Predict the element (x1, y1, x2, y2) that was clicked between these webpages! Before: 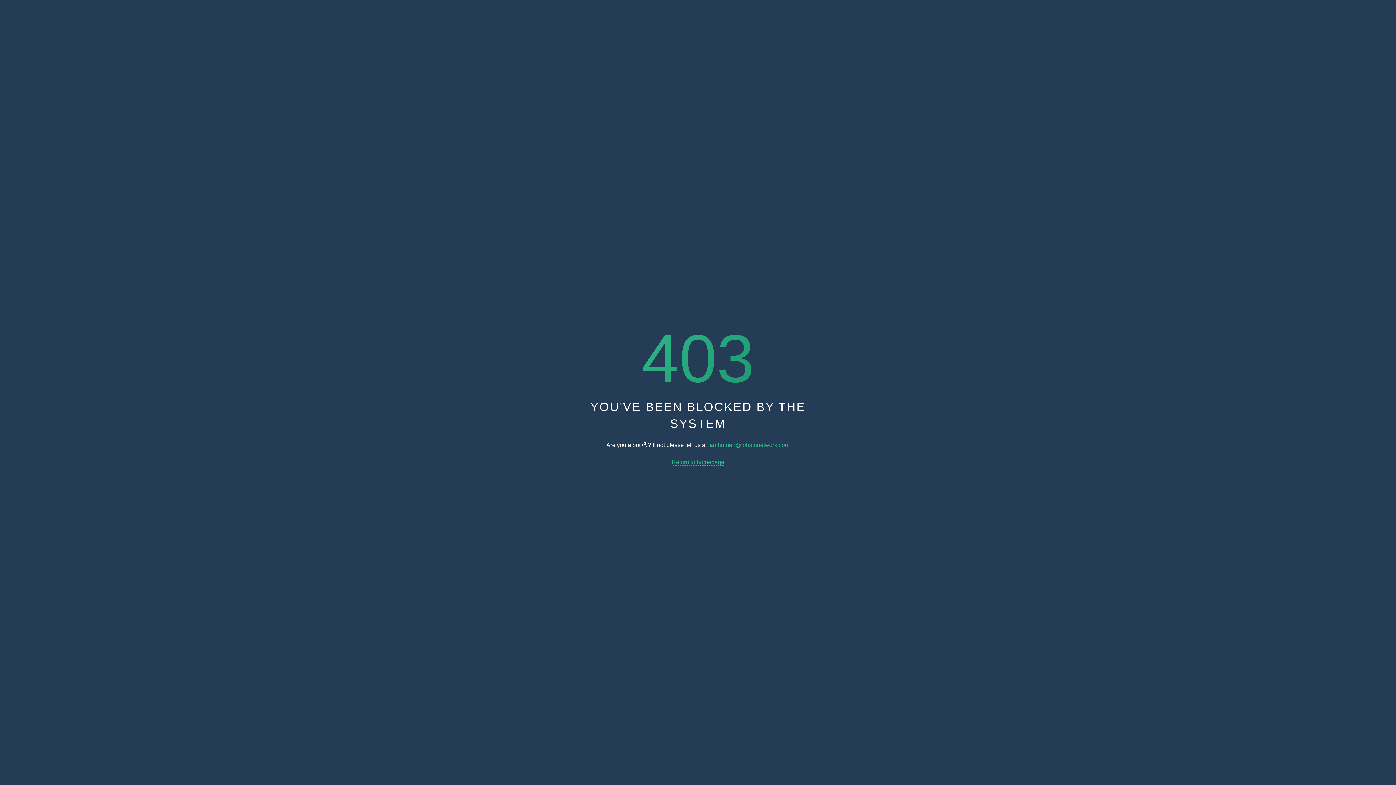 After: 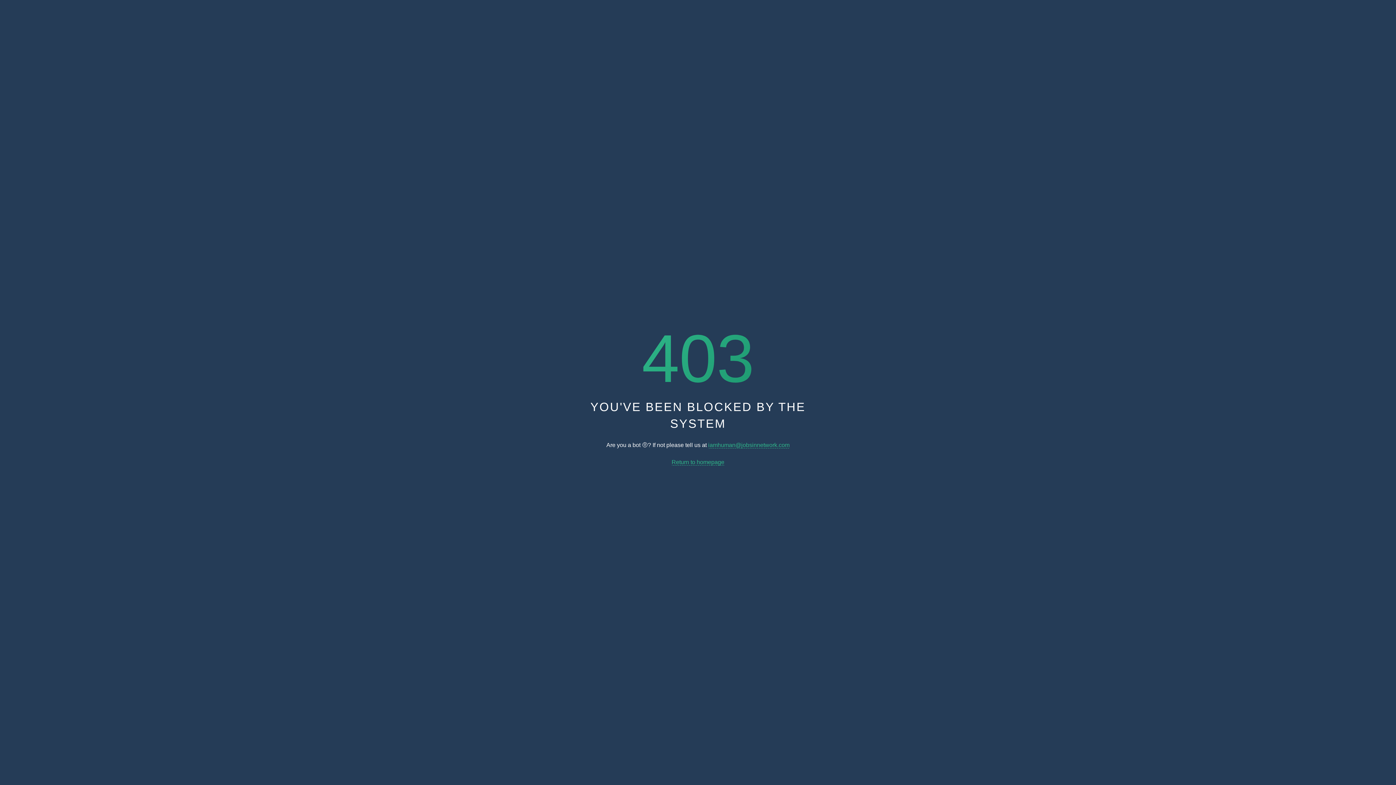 Action: bbox: (671, 459, 724, 465) label: Return to homepage